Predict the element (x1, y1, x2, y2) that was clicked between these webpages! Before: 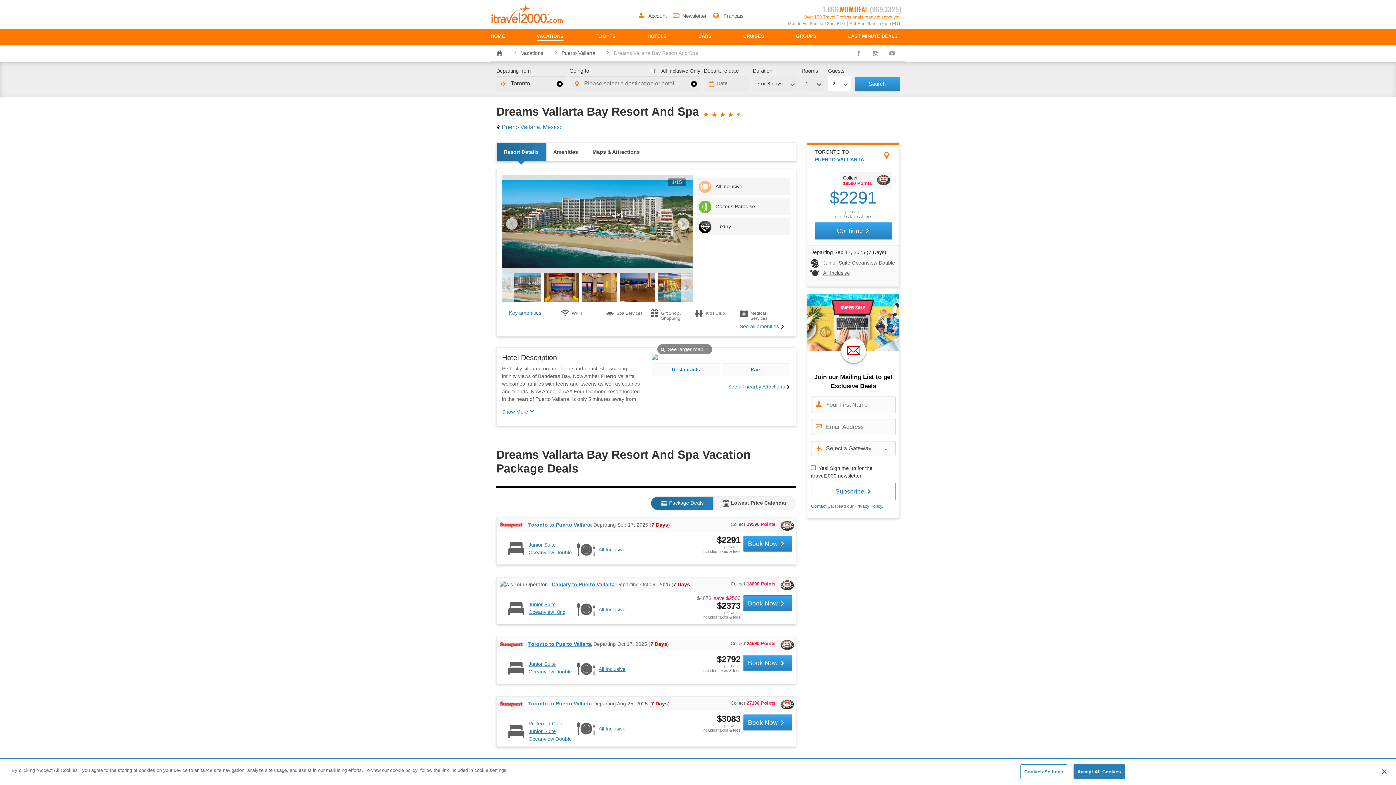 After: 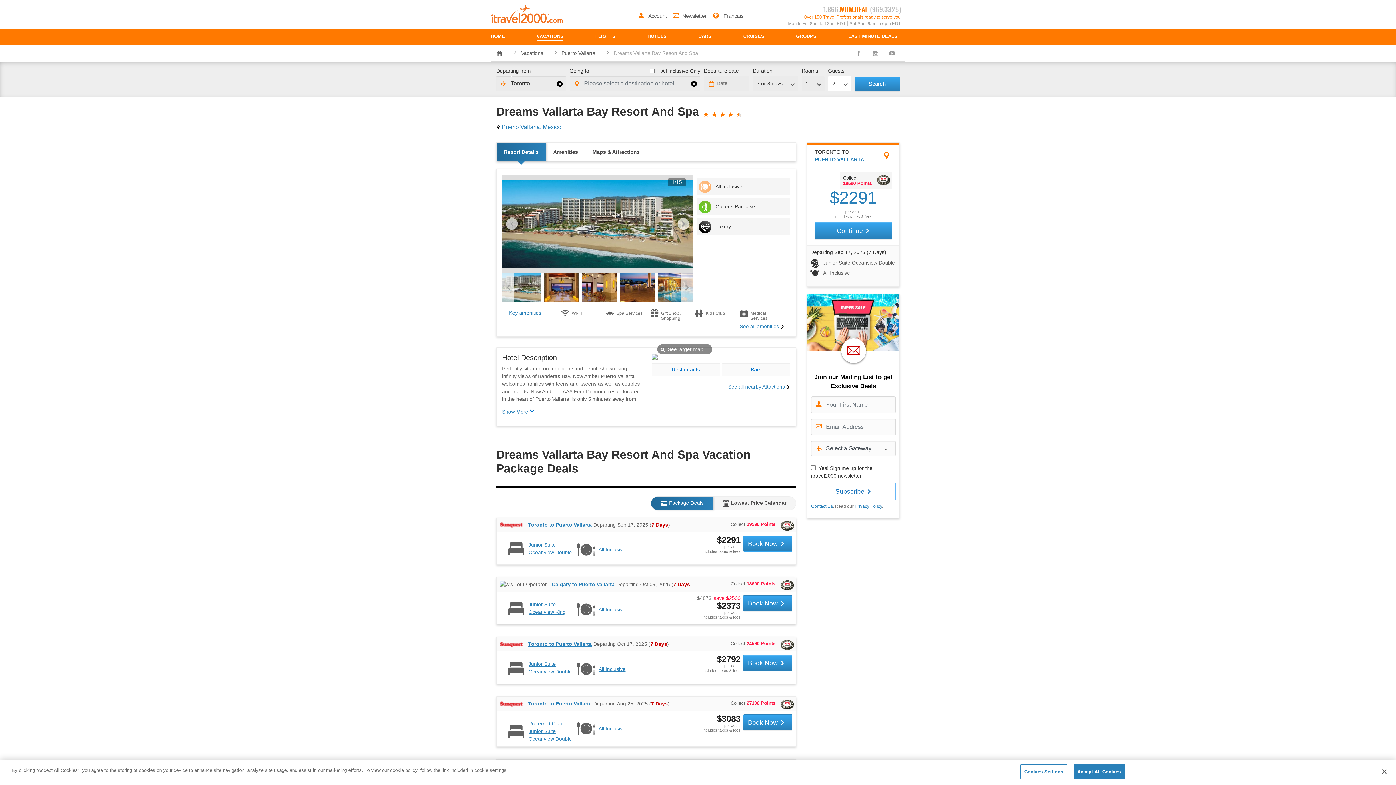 Action: bbox: (496, 76, 510, 76)